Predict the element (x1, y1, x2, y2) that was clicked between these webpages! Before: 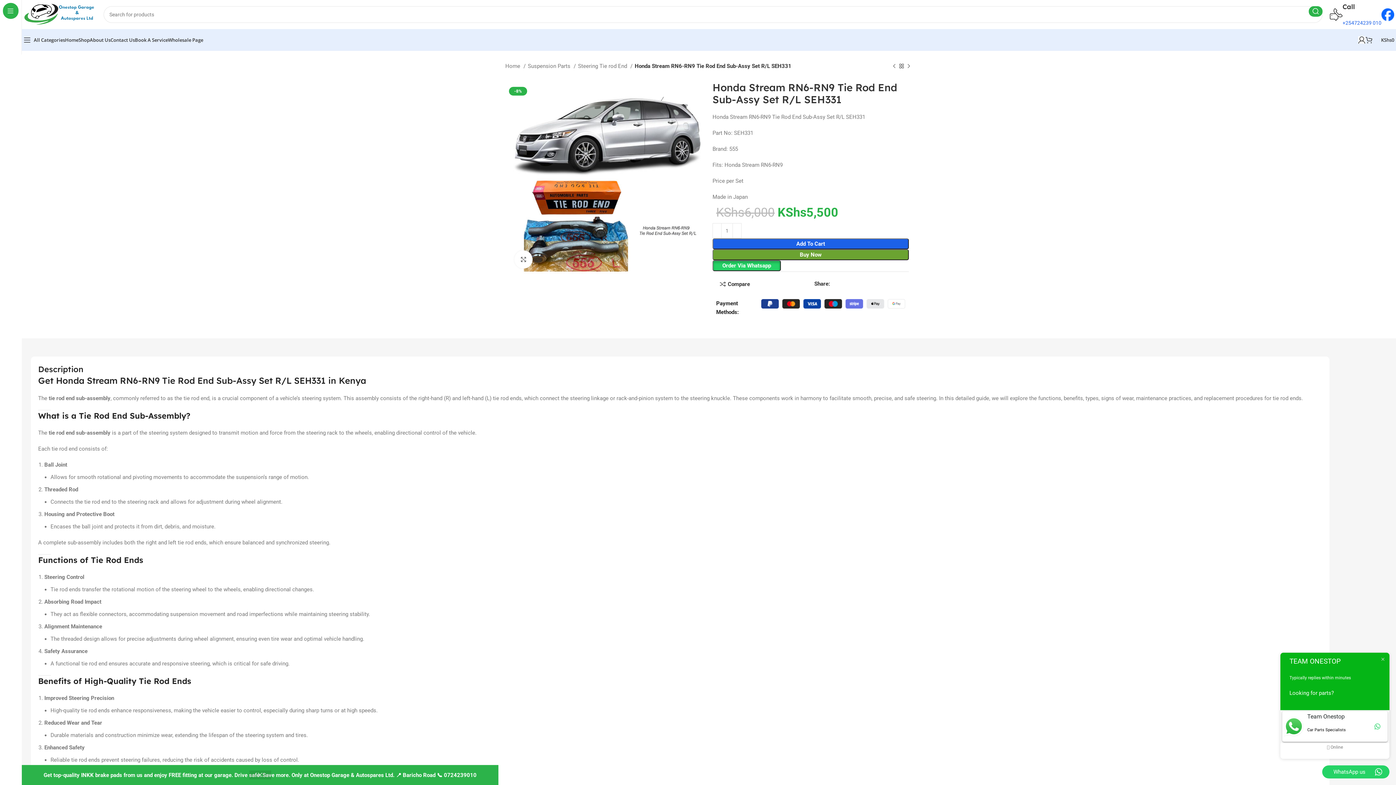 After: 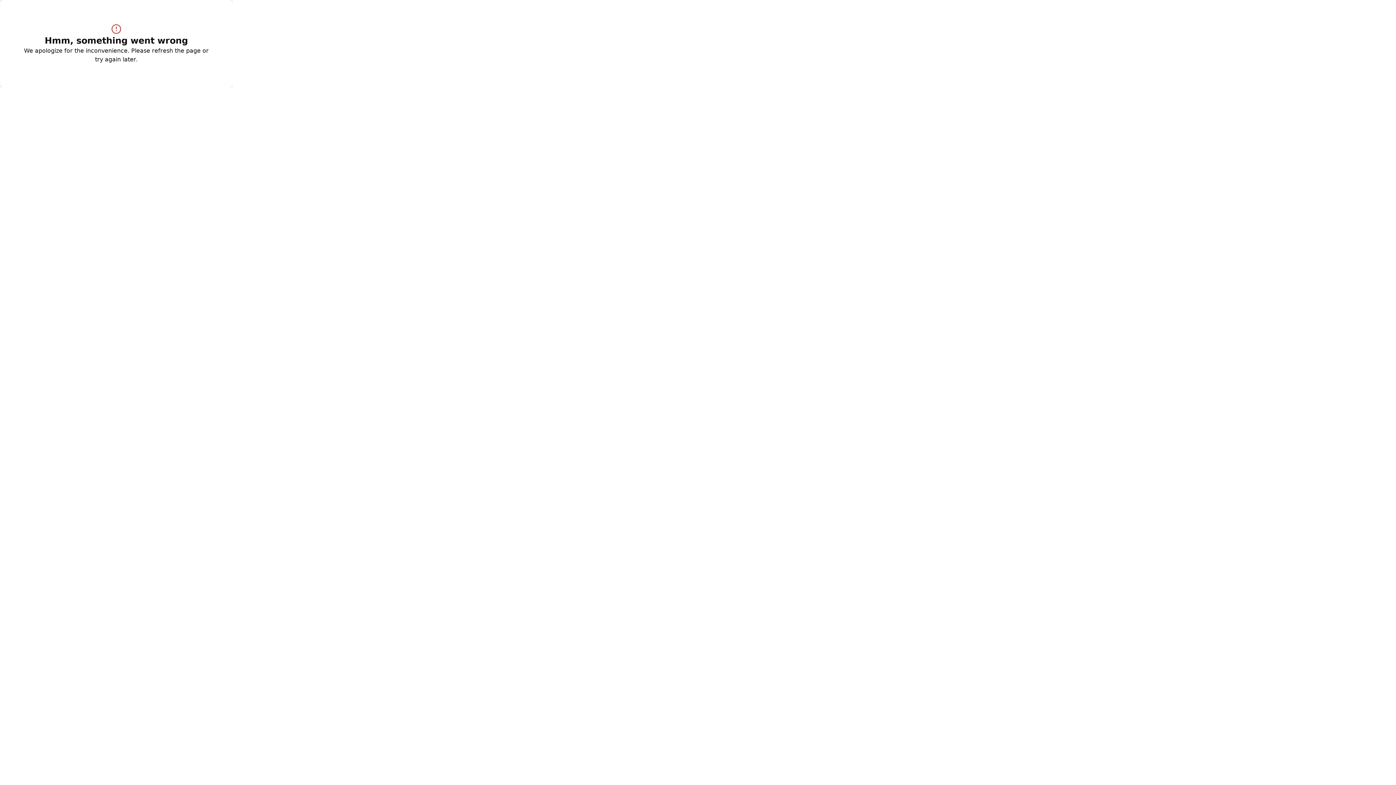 Action: label: Book A Service bbox: (134, 32, 168, 47)